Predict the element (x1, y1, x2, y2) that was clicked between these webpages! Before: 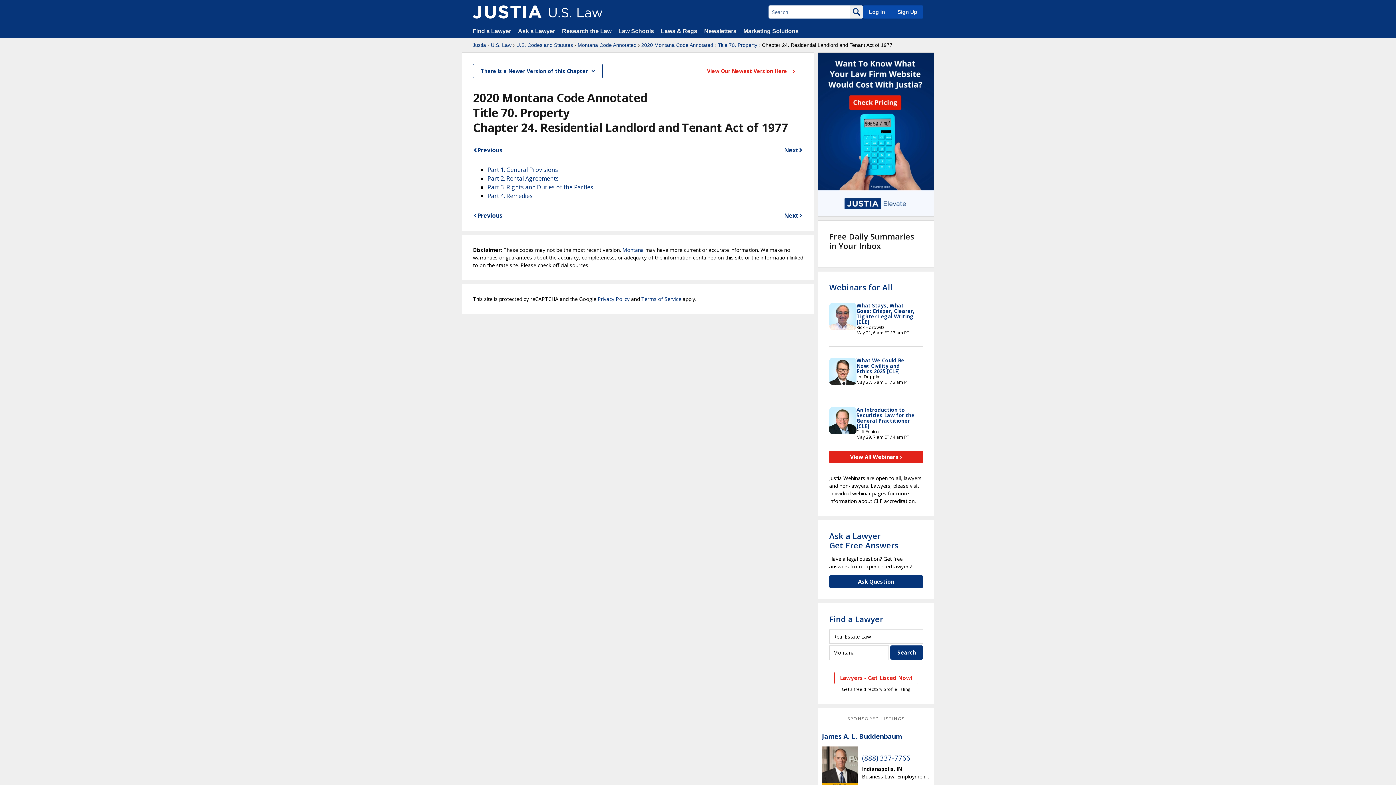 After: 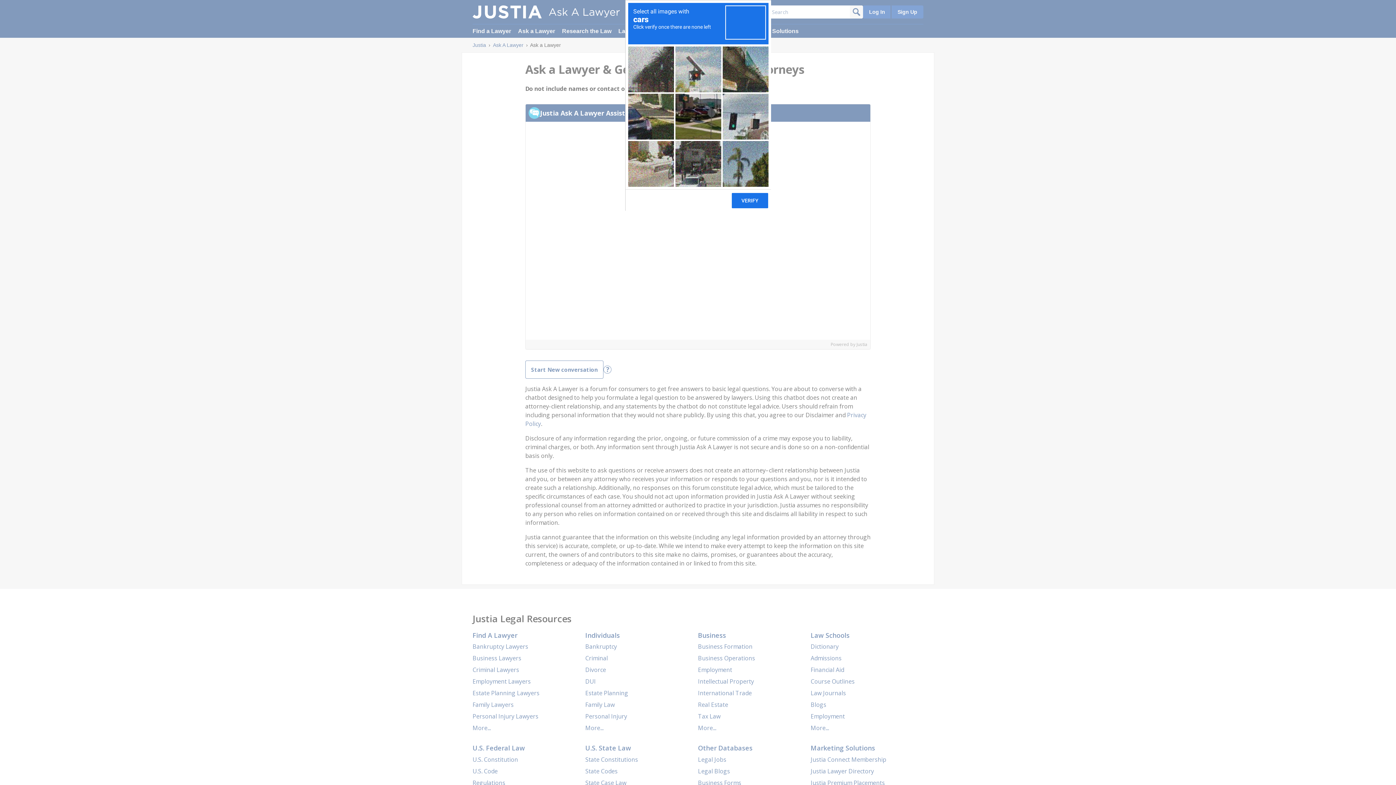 Action: bbox: (829, 575, 923, 588) label: Ask Question